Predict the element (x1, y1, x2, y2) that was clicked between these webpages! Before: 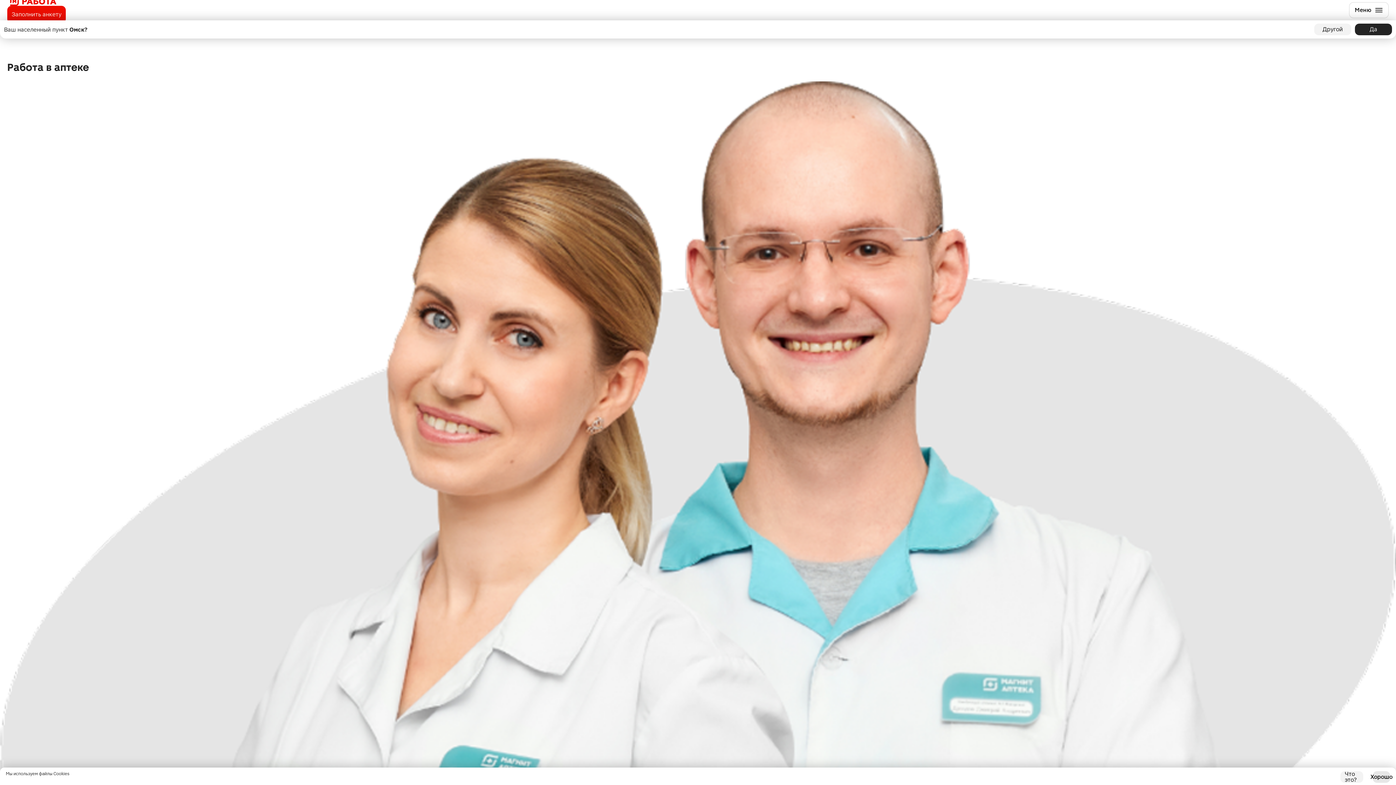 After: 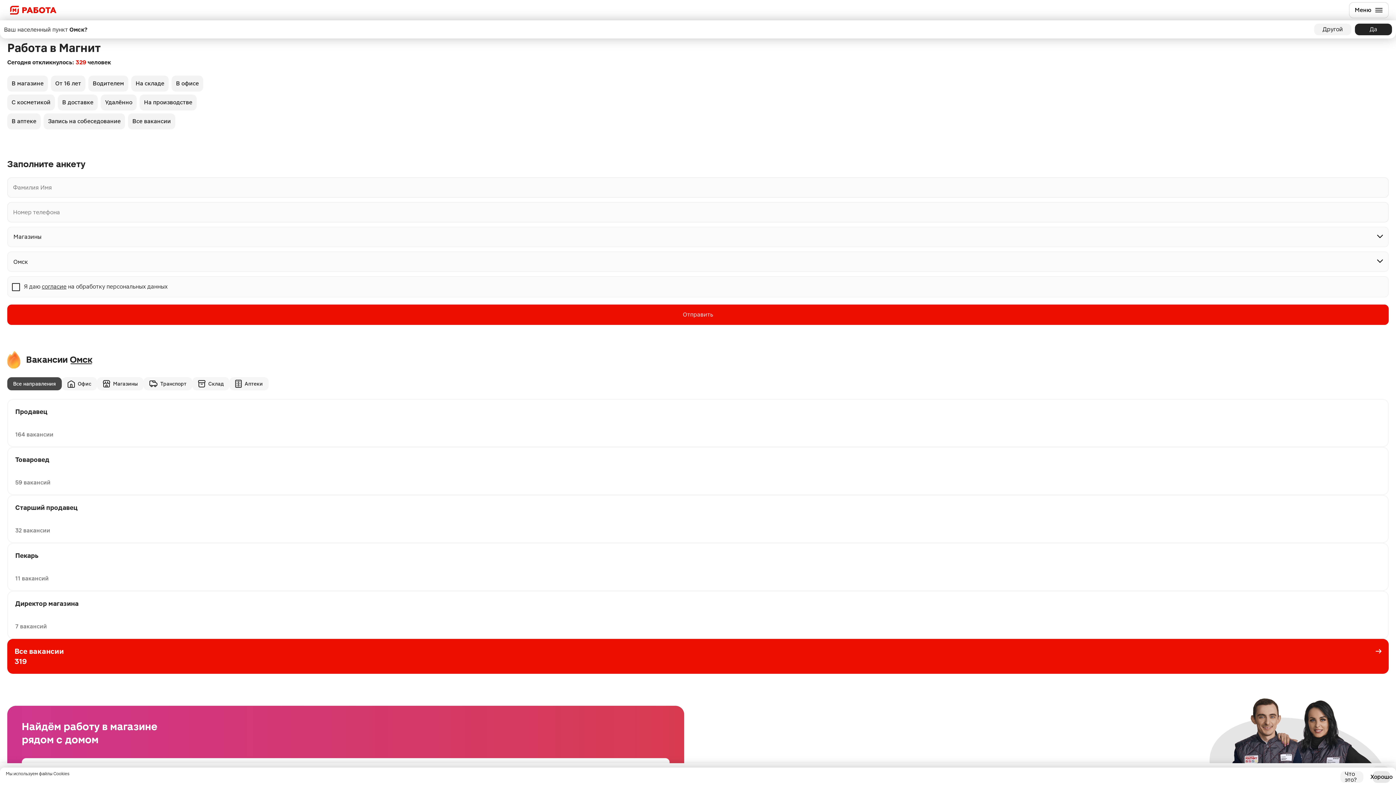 Action: bbox: (7, -2, 65, 5)